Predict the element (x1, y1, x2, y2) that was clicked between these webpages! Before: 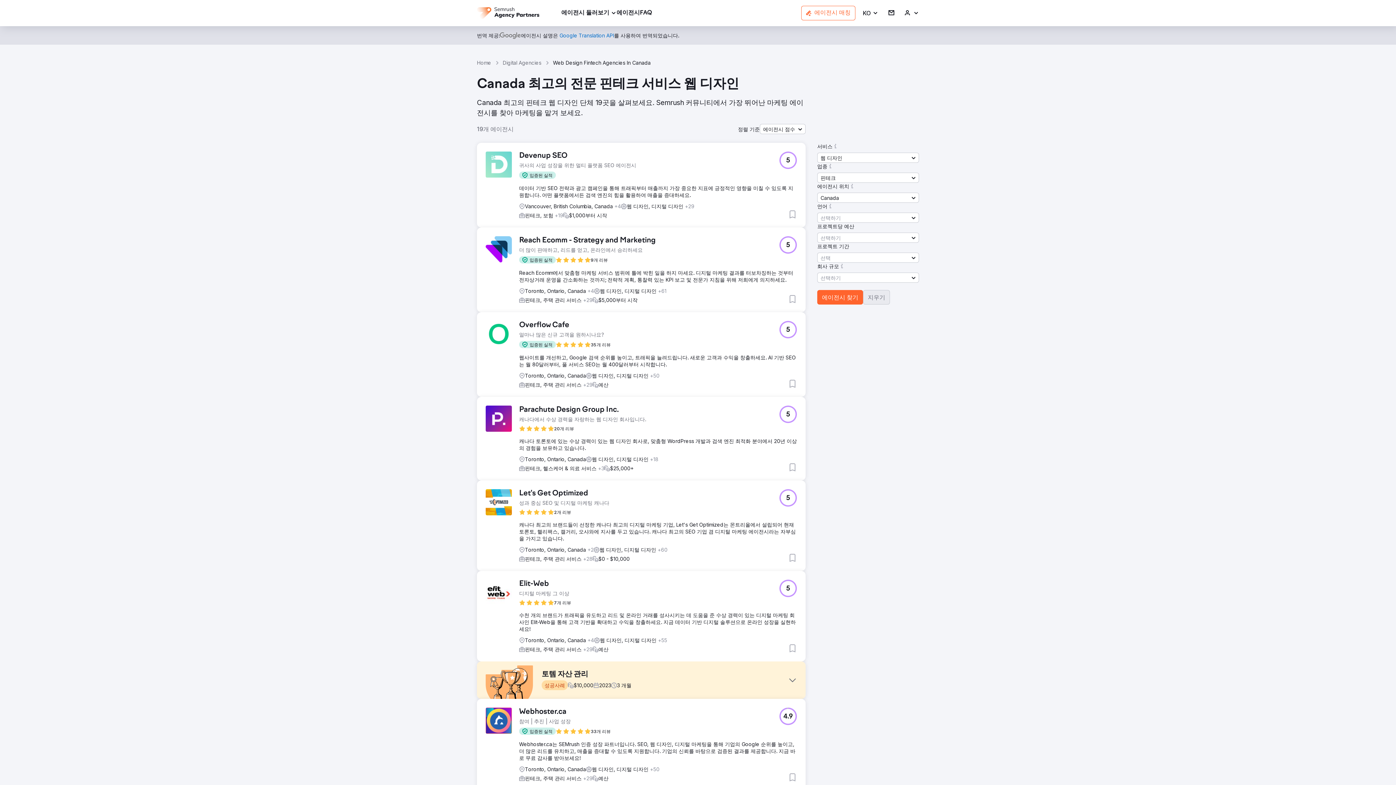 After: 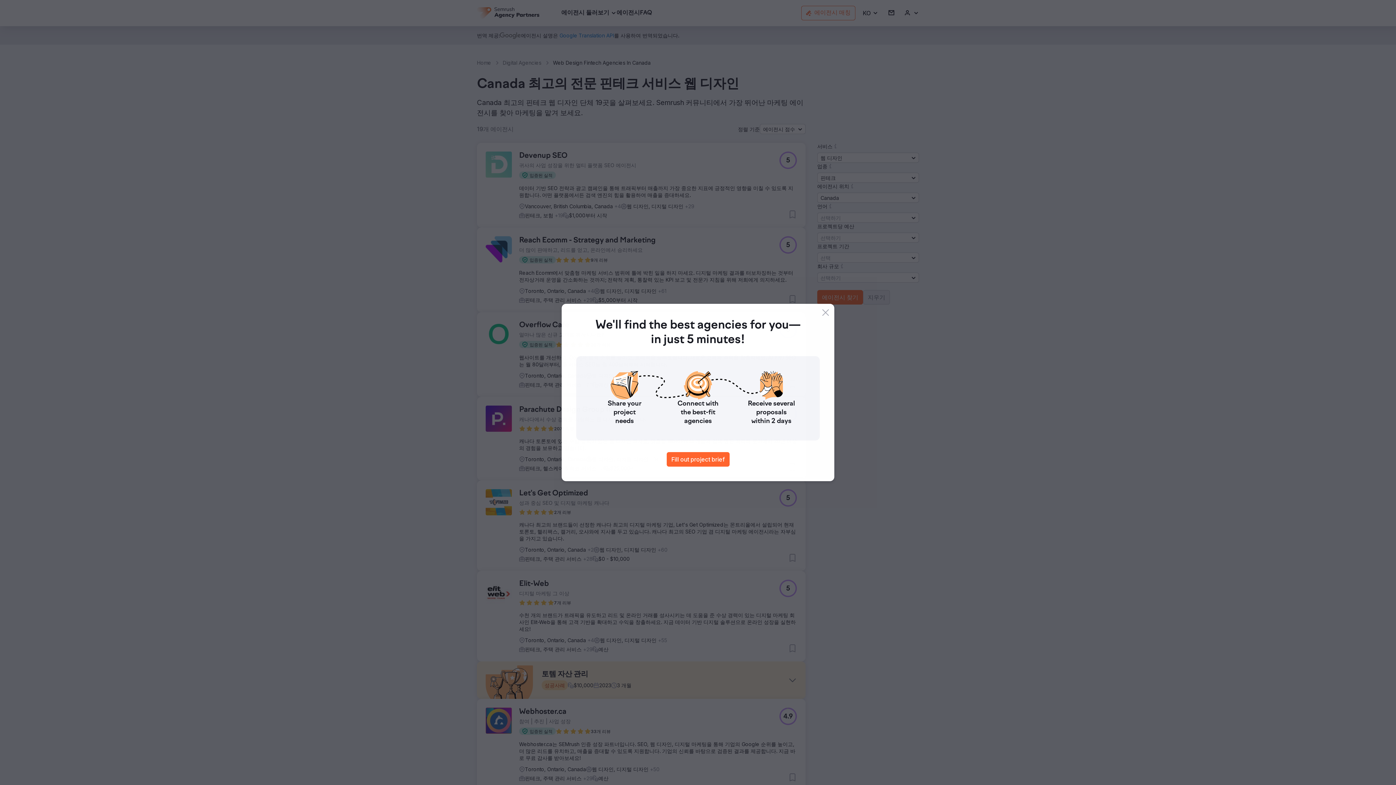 Action: bbox: (779, 321, 797, 338) label: 5